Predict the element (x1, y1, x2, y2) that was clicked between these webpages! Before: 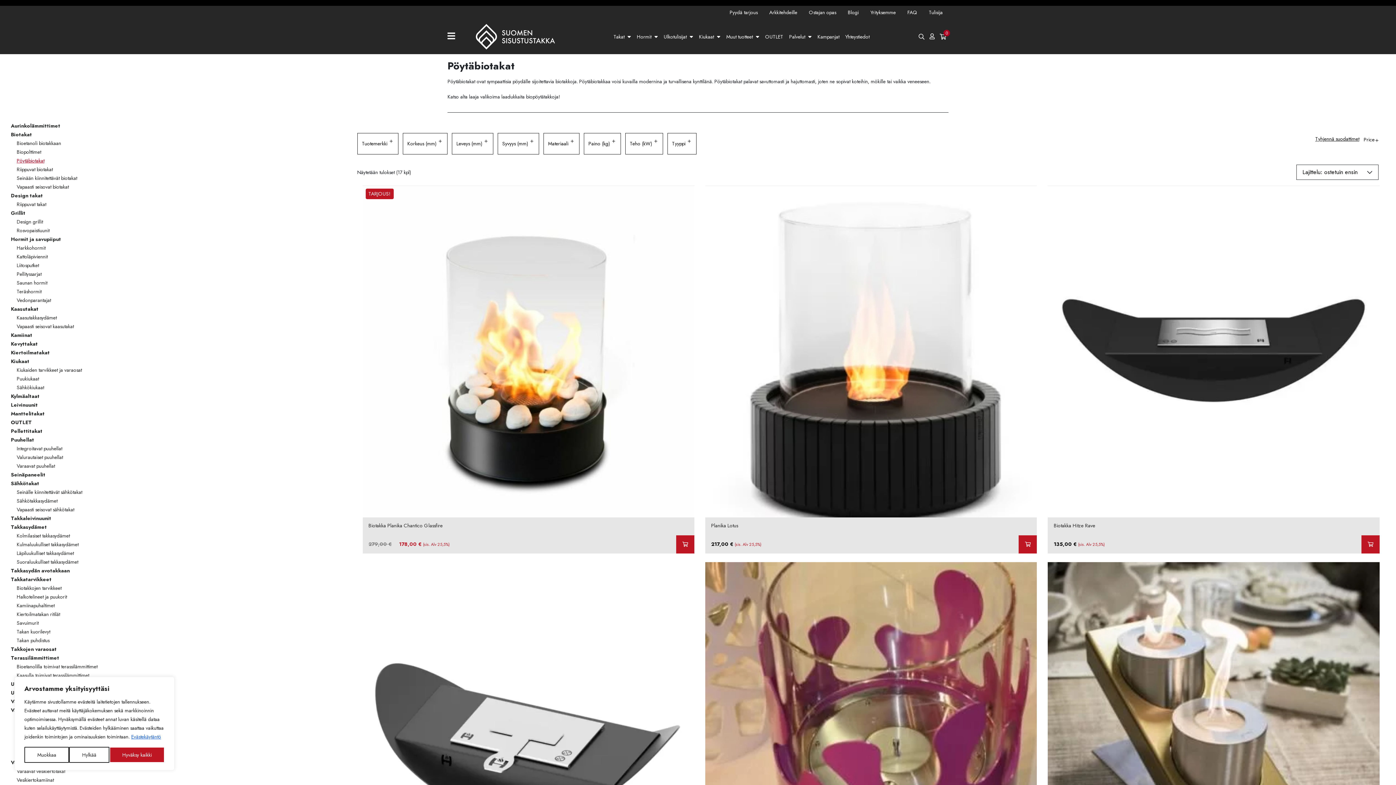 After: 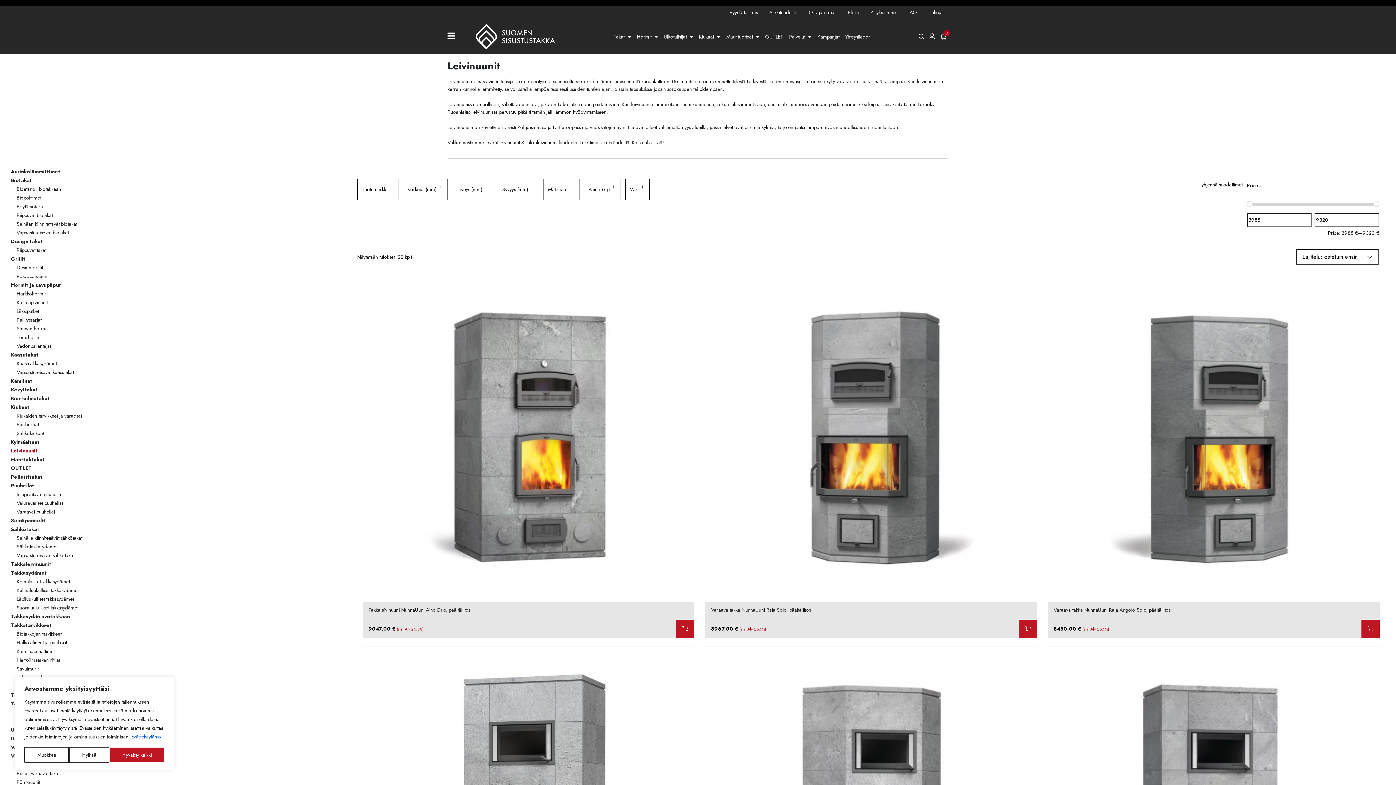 Action: label: Leivinuunit bbox: (10, 401, 37, 408)